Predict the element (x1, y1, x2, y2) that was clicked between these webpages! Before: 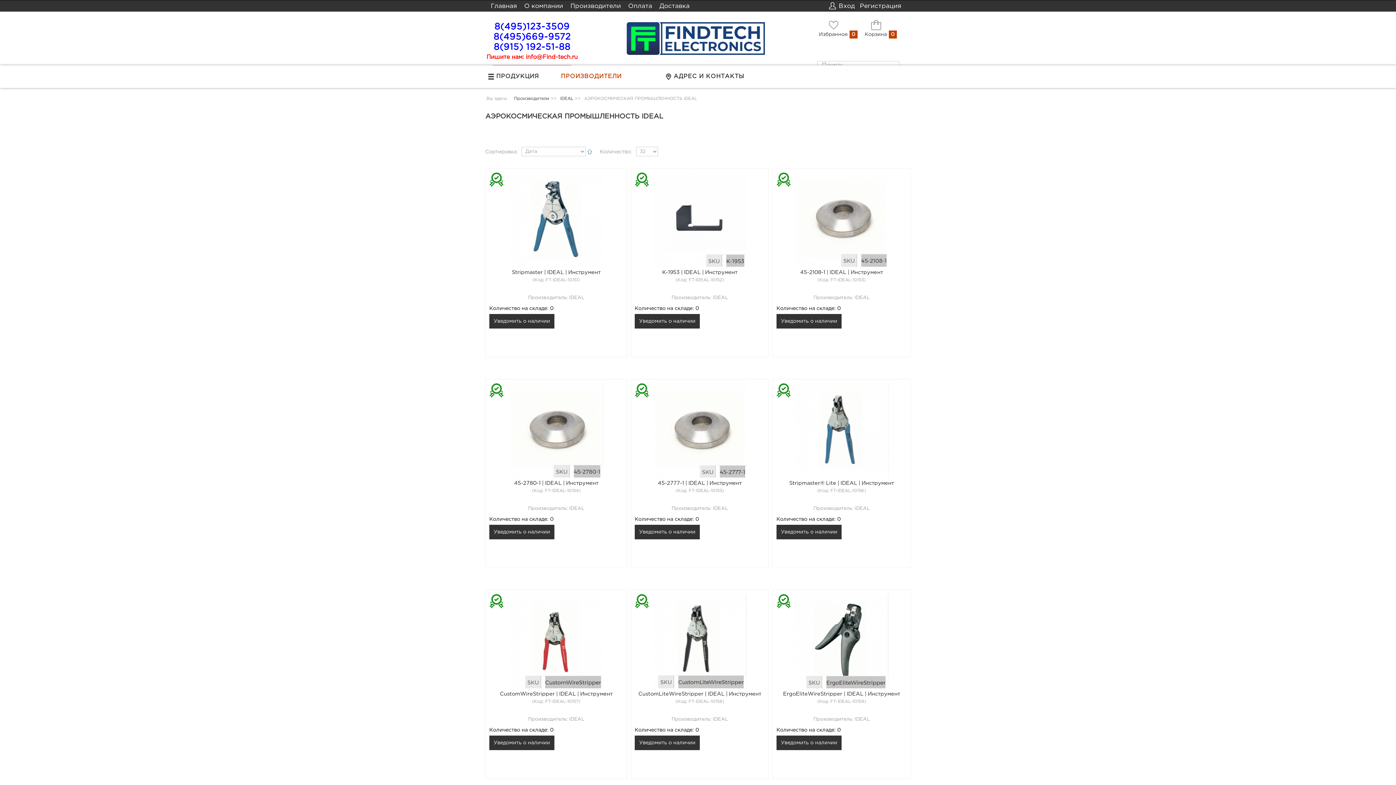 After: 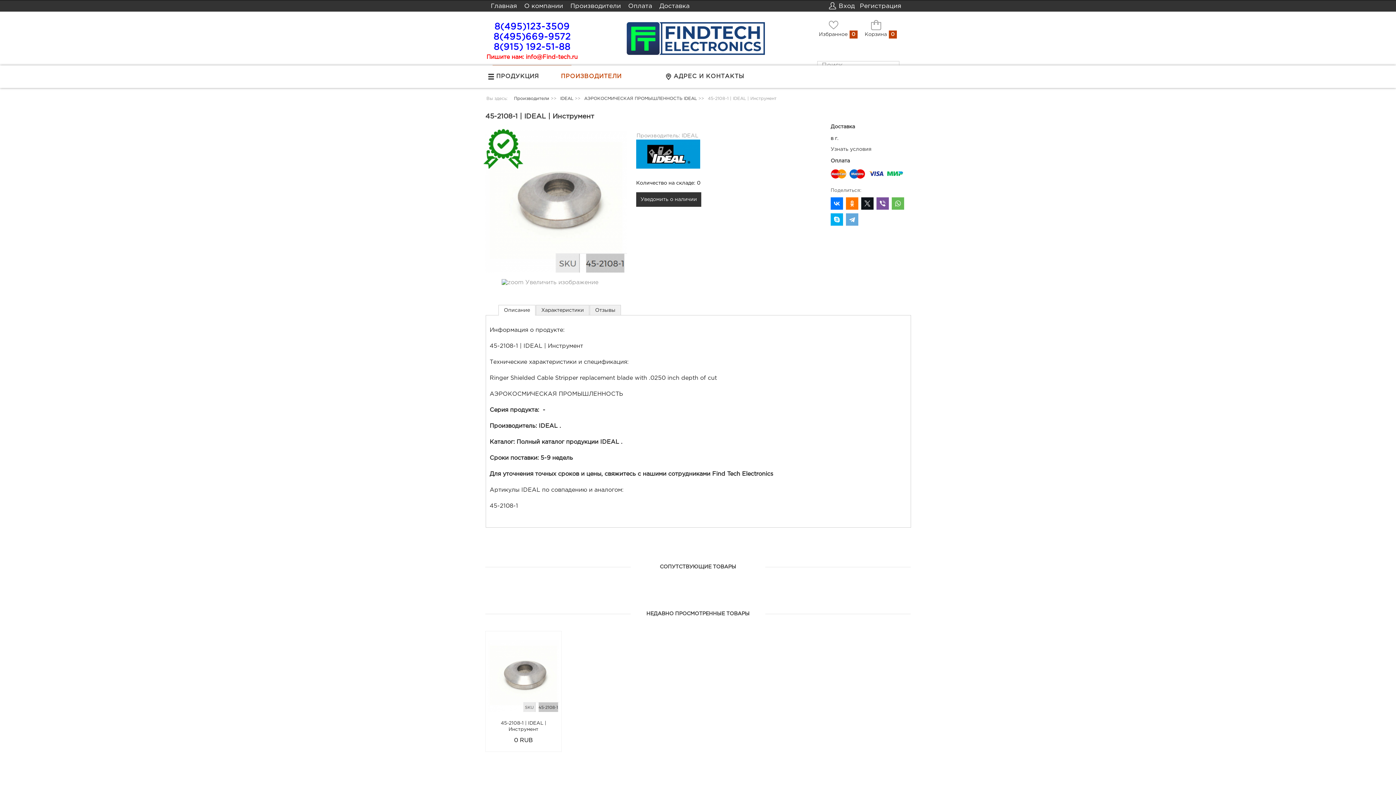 Action: bbox: (794, 263, 888, 267)